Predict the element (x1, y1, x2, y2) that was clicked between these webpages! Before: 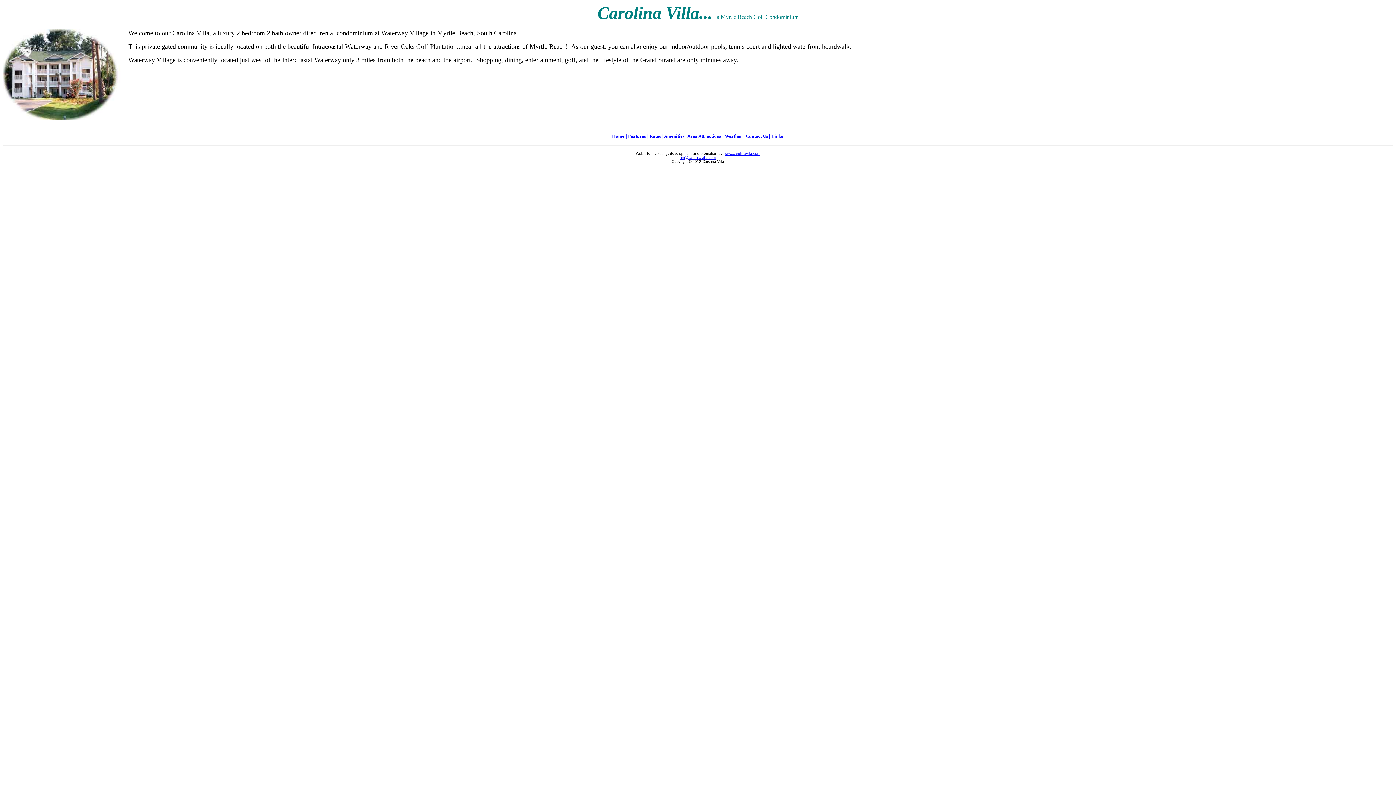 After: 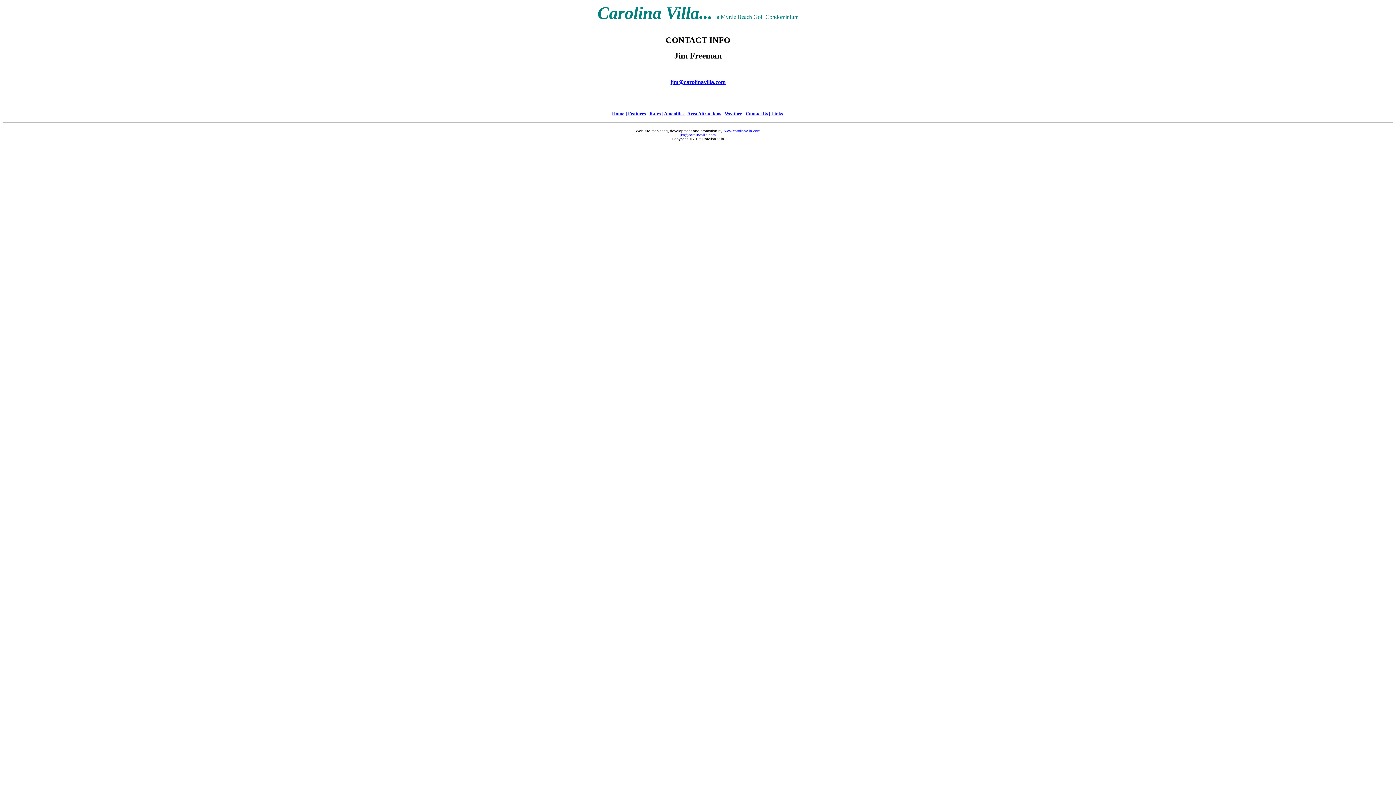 Action: bbox: (746, 132, 768, 138) label: Contact Us